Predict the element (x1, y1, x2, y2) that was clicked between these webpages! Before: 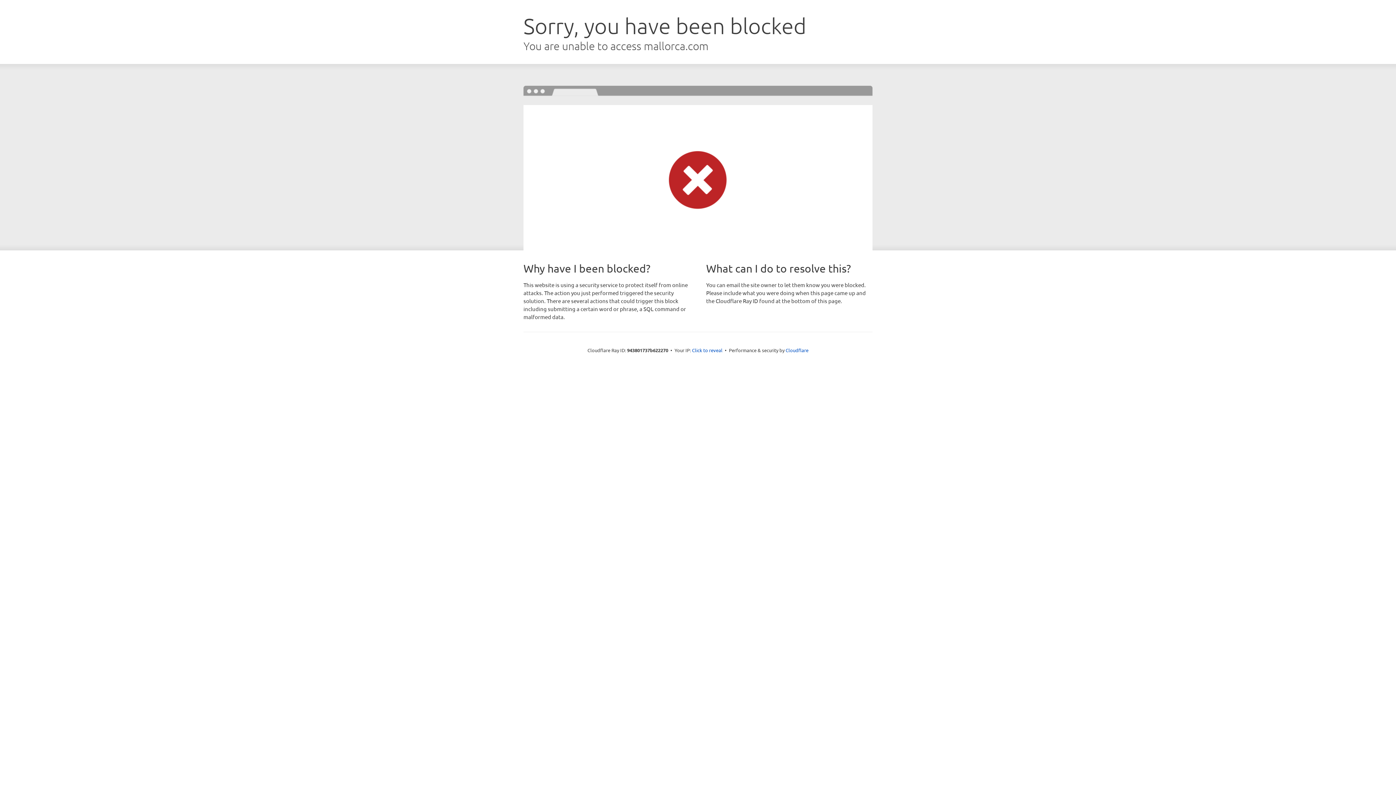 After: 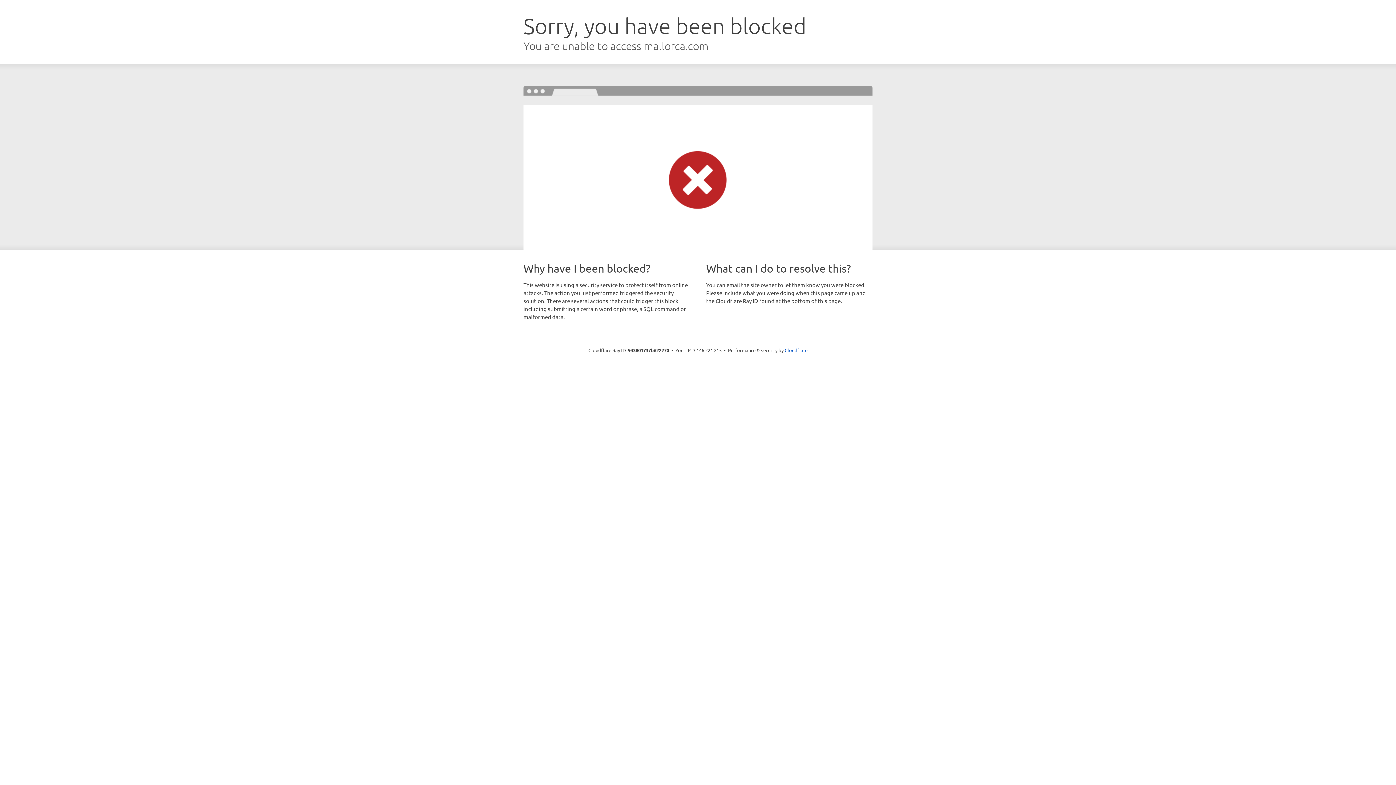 Action: bbox: (692, 346, 722, 353) label: Click to reveal